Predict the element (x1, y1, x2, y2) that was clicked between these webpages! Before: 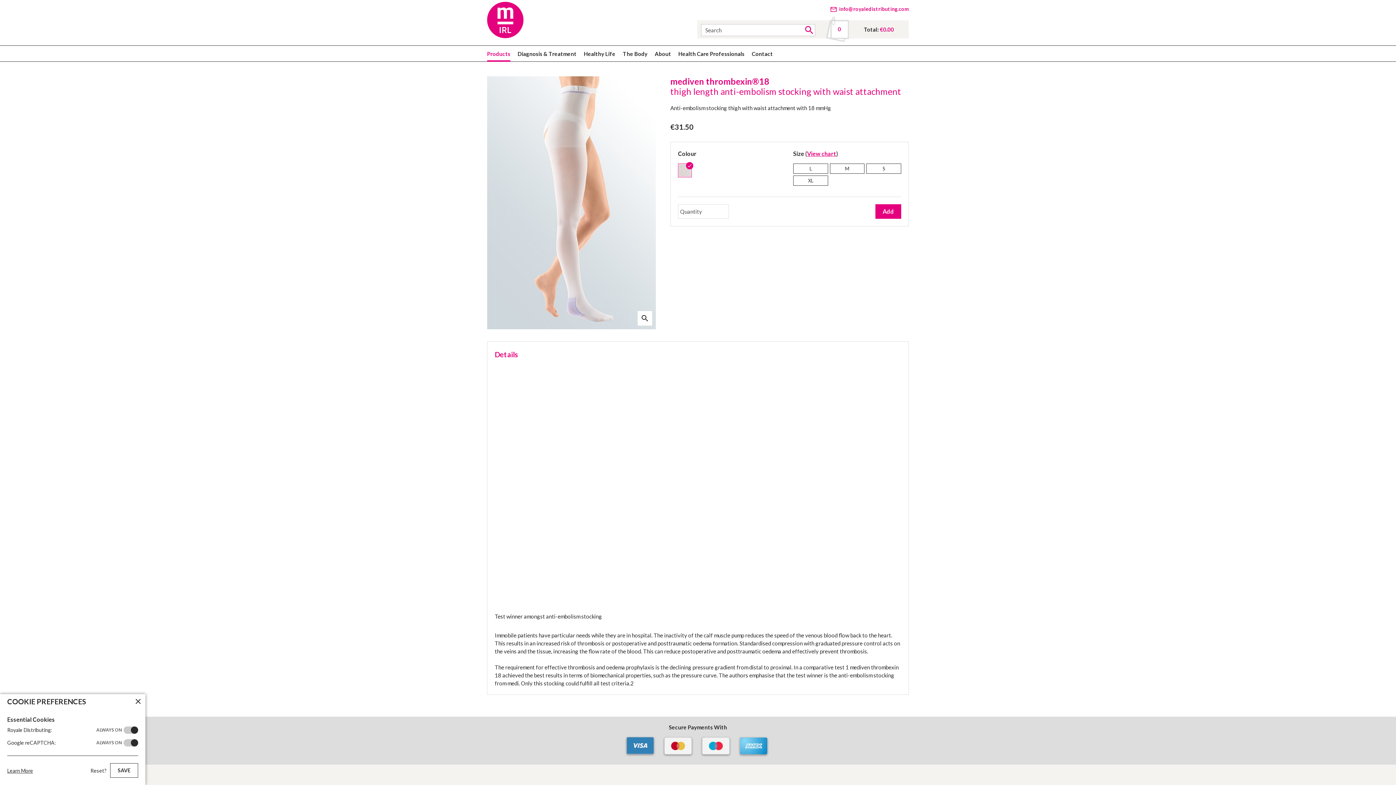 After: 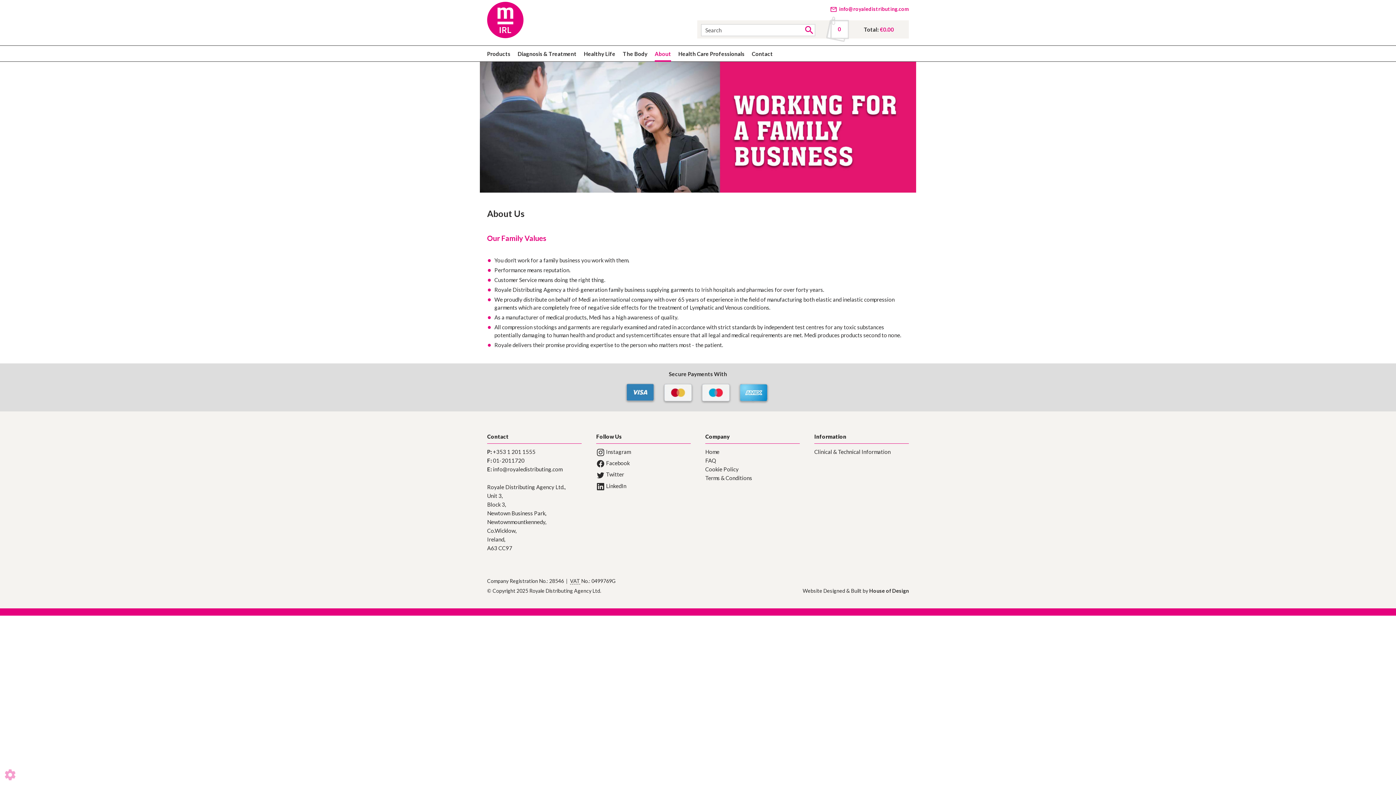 Action: bbox: (654, 45, 671, 61) label: About